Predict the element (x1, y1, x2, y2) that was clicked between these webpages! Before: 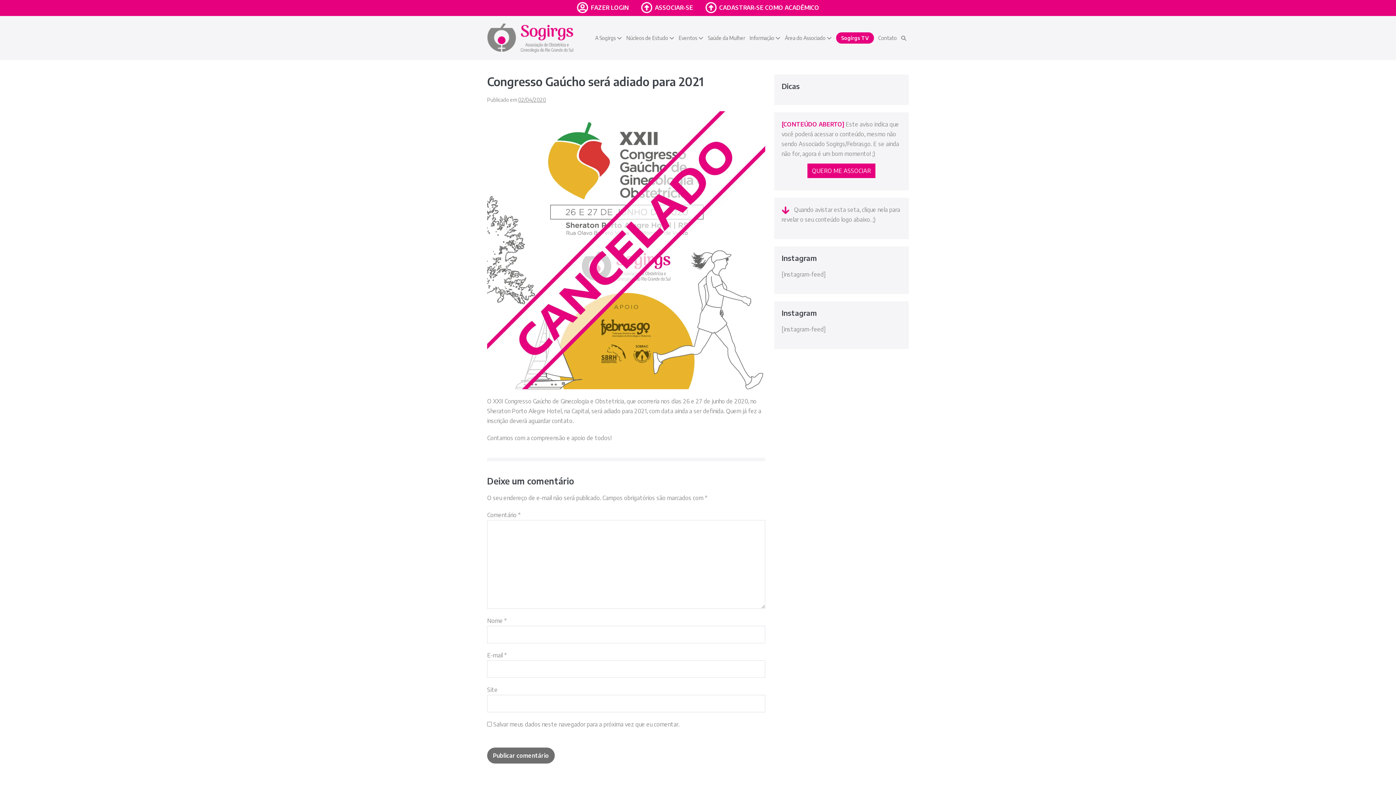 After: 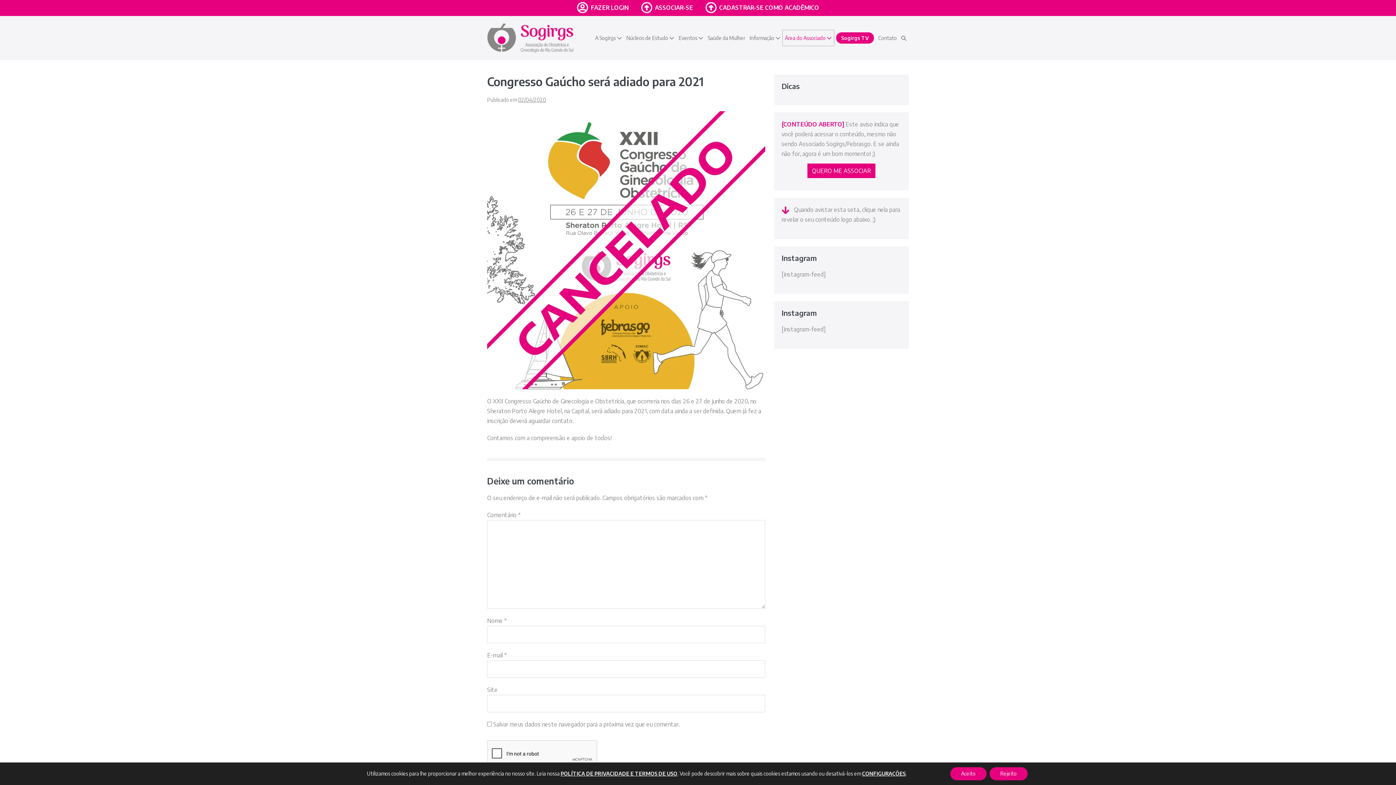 Action: bbox: (782, 30, 834, 45) label: Área do Associado 